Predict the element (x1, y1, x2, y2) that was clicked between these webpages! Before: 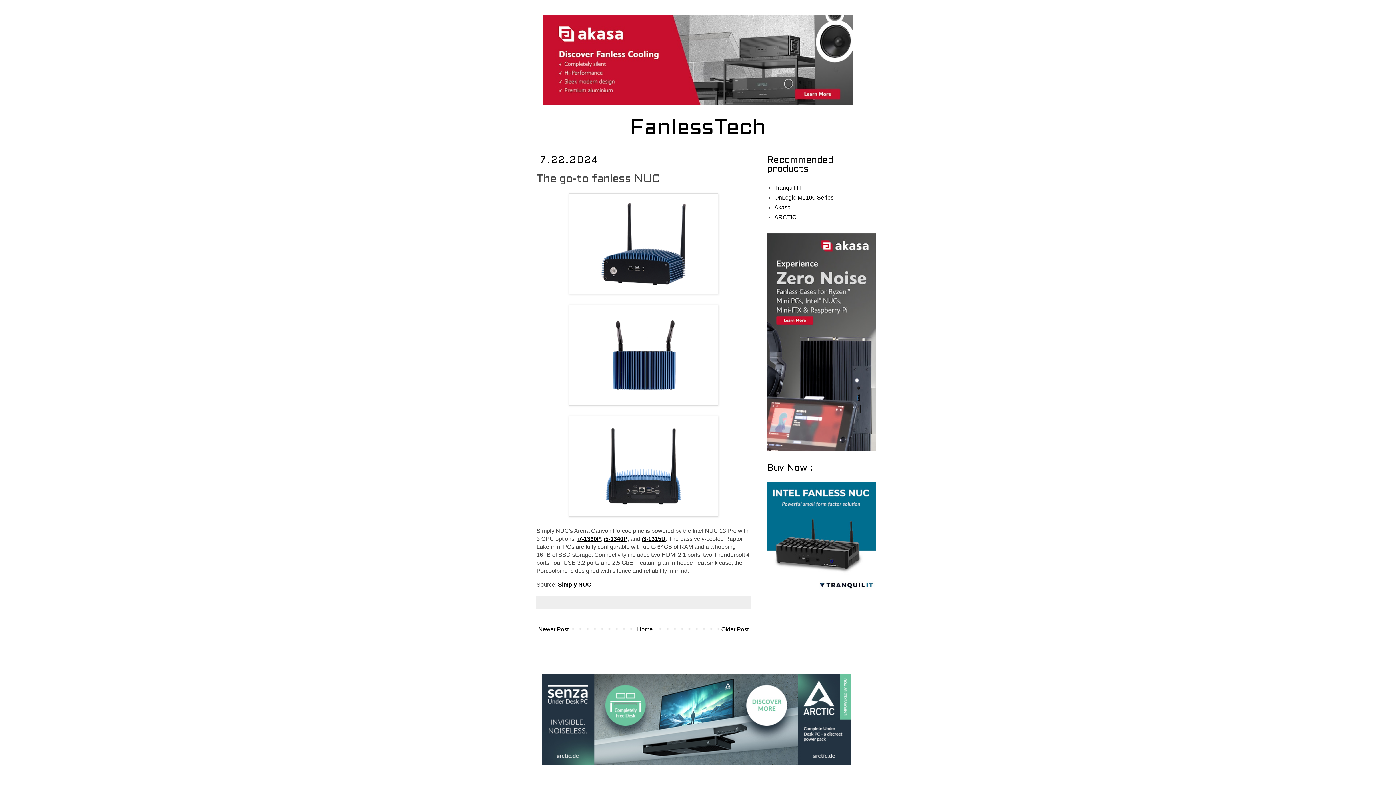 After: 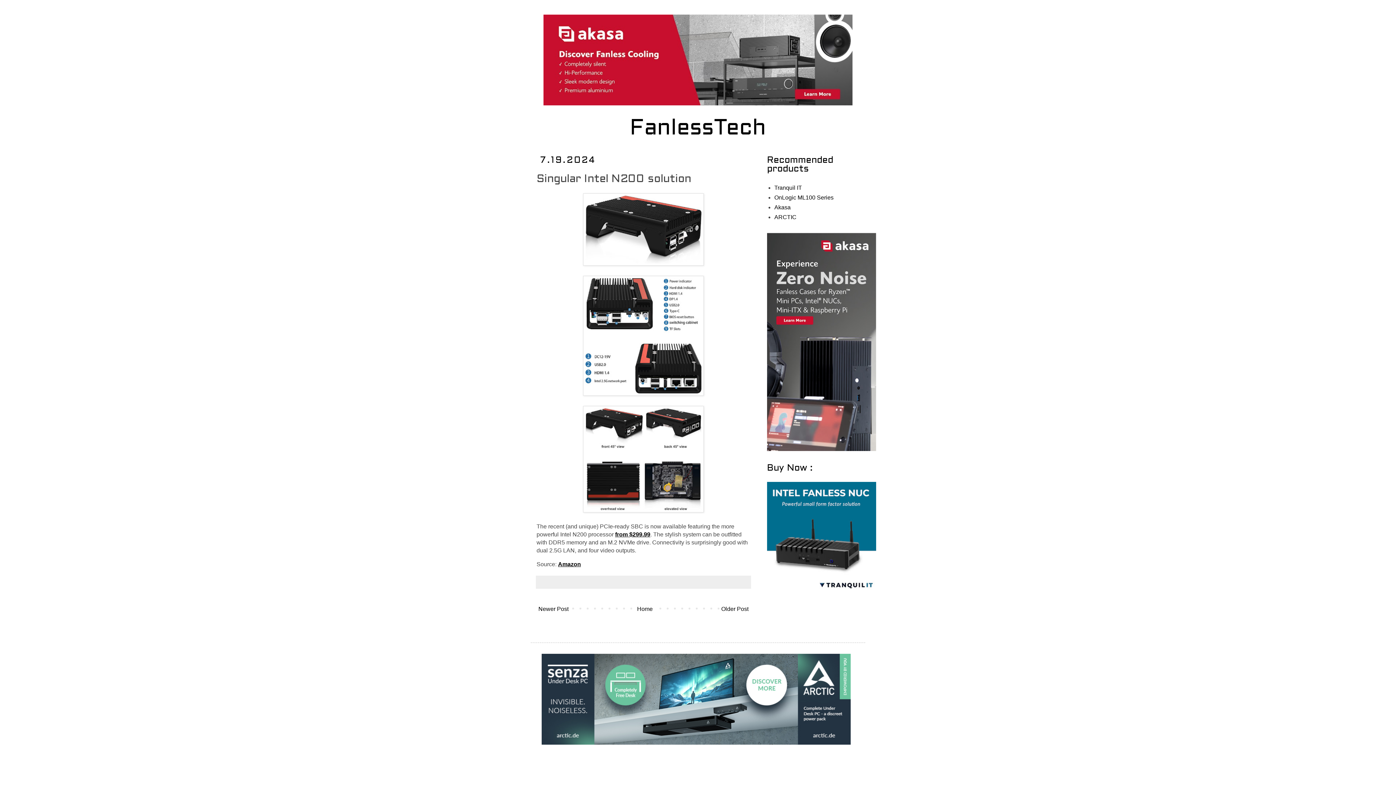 Action: bbox: (719, 624, 750, 634) label: Older Post